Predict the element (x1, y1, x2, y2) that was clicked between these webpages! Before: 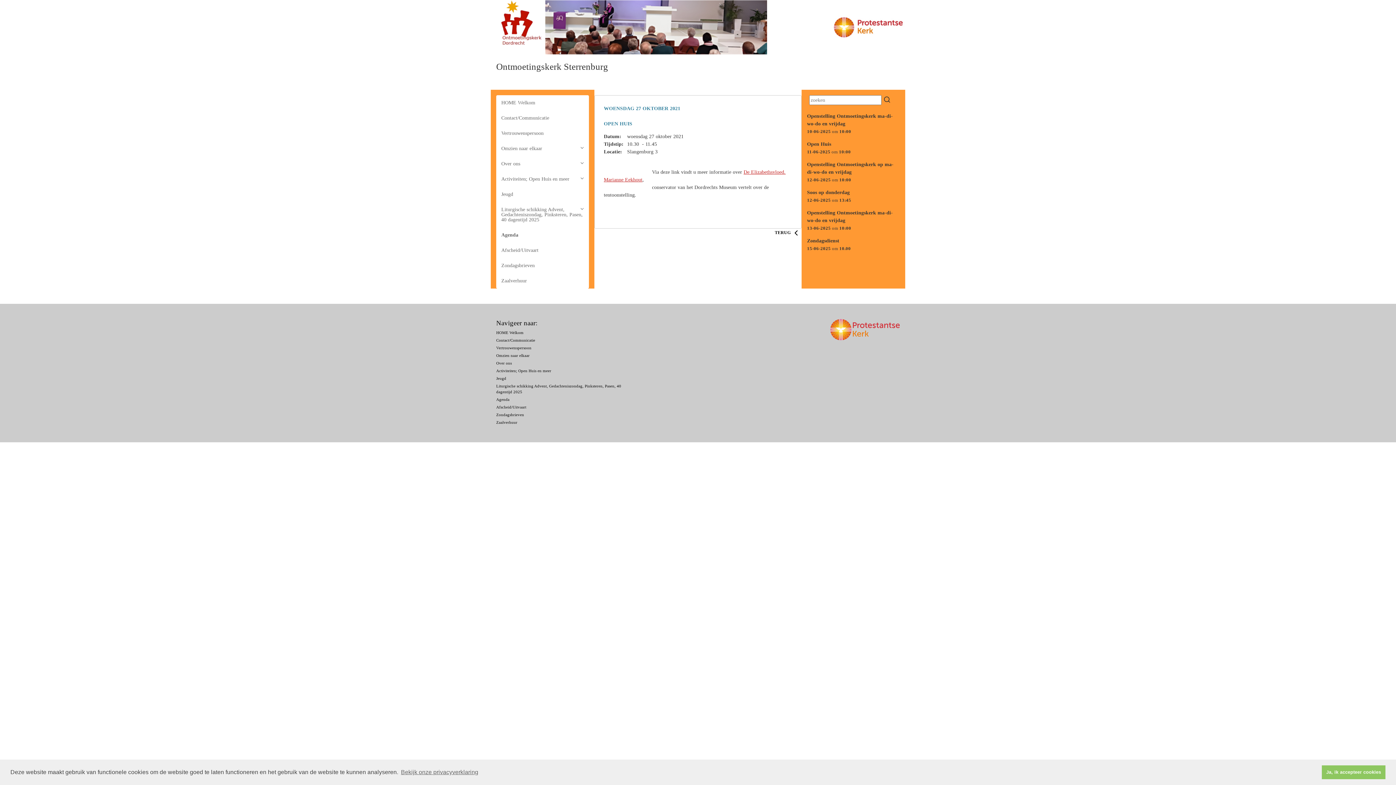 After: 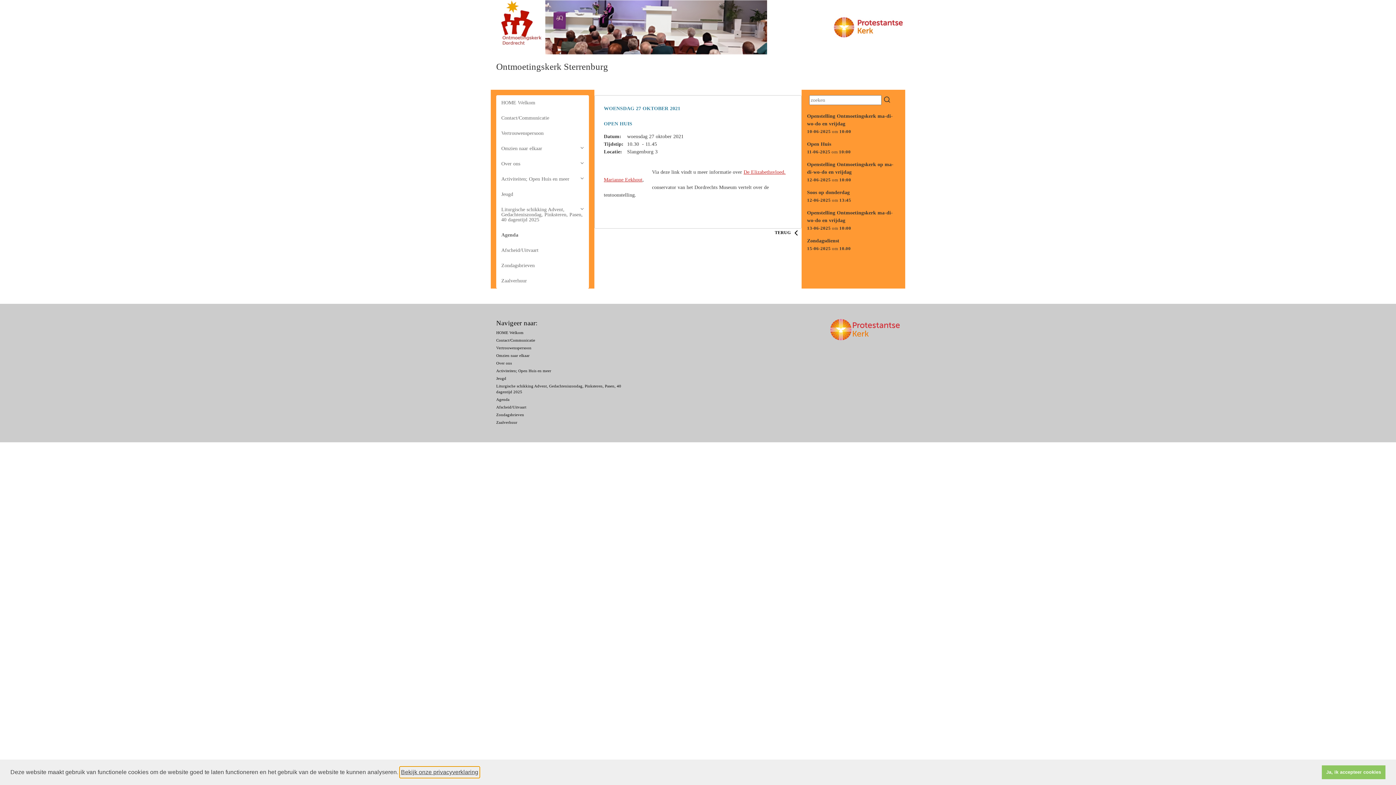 Action: label: learn more about cookies bbox: (399, 767, 479, 778)